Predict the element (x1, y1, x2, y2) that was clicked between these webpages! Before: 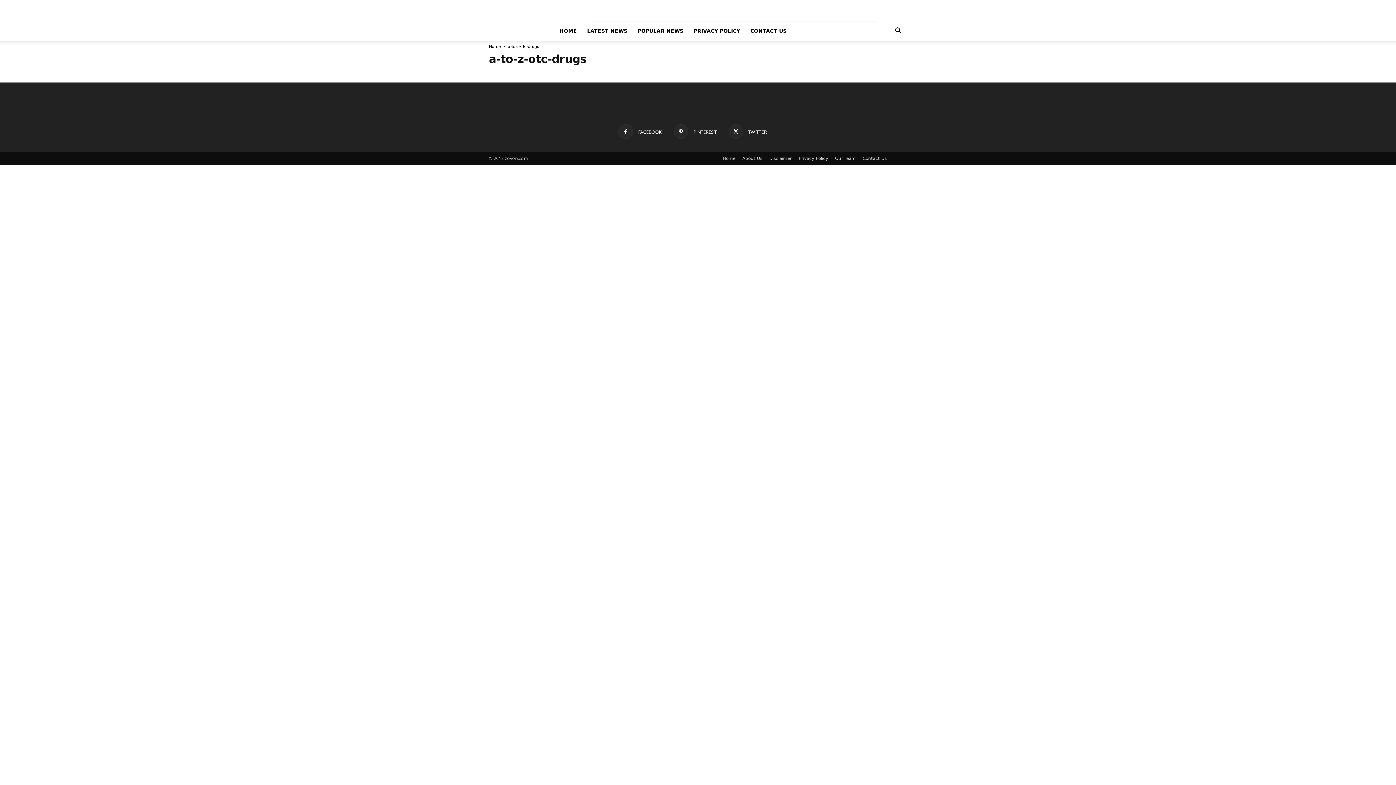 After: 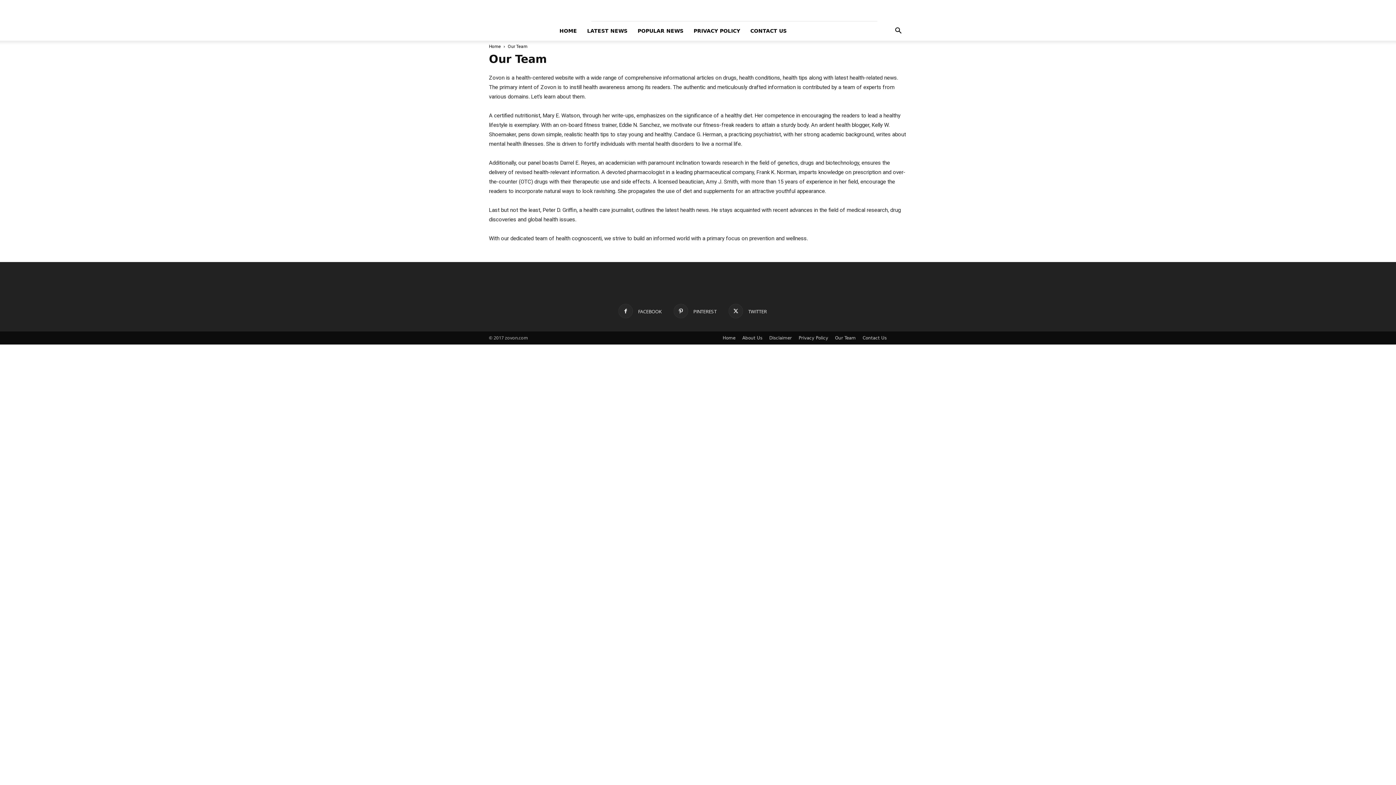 Action: label: Our Team bbox: (835, 155, 856, 161)